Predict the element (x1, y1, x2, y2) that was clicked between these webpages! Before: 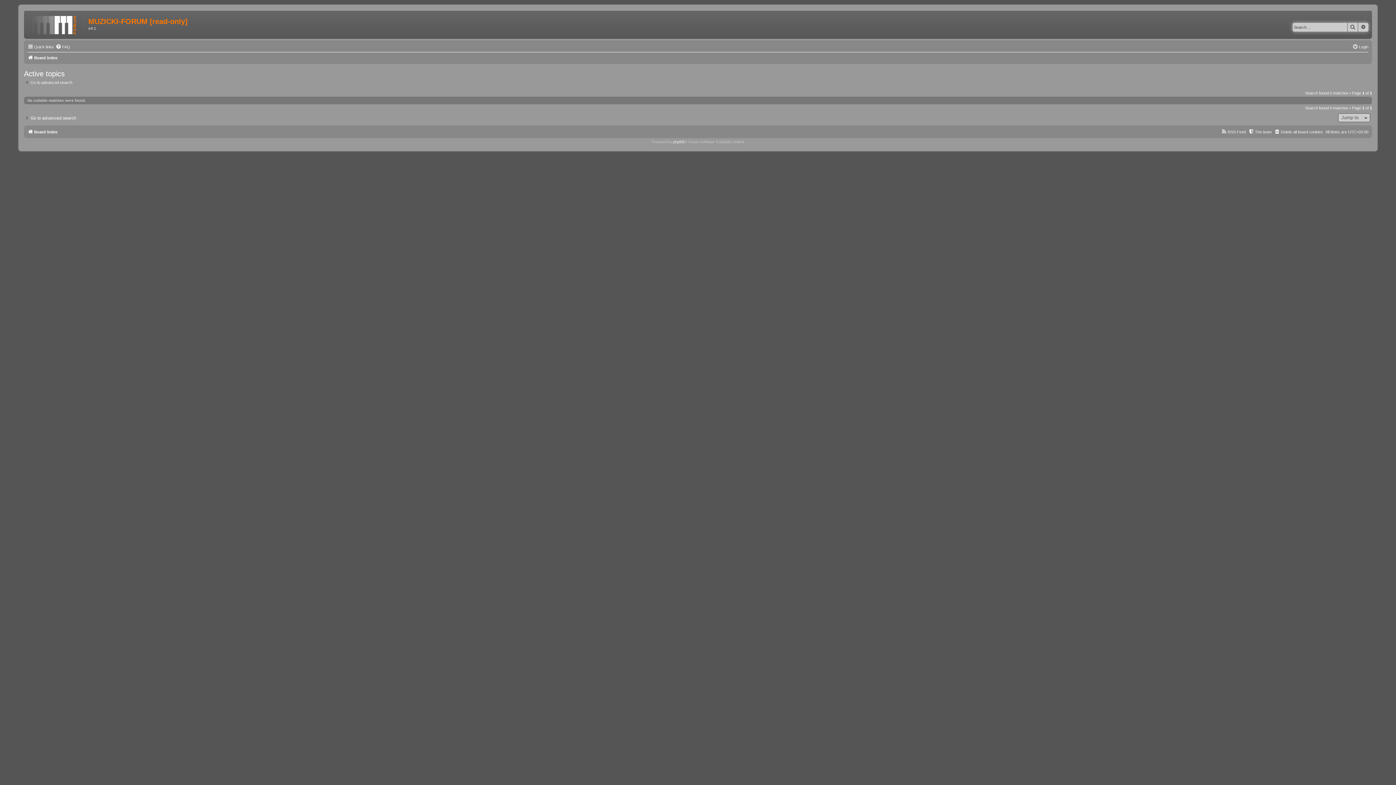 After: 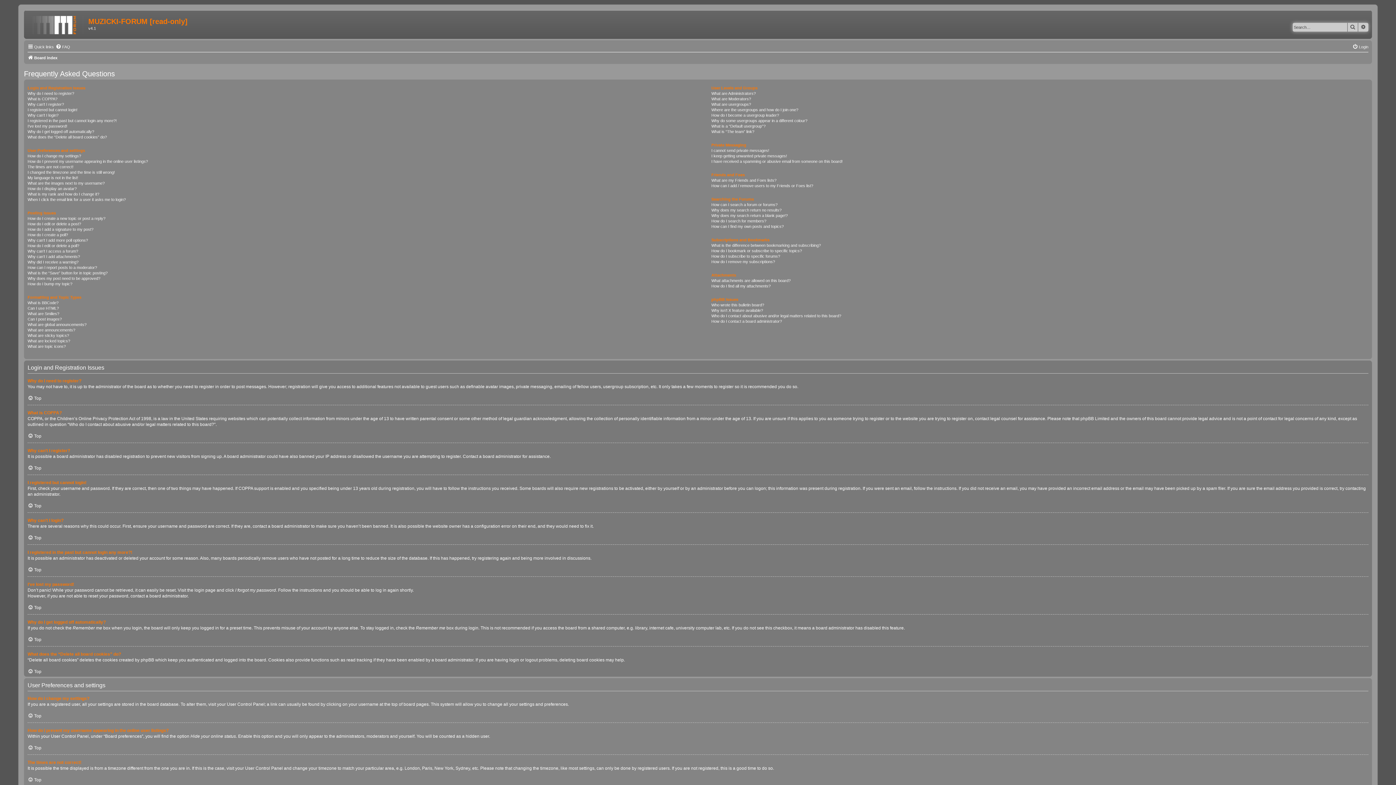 Action: bbox: (55, 42, 70, 51) label: FAQ